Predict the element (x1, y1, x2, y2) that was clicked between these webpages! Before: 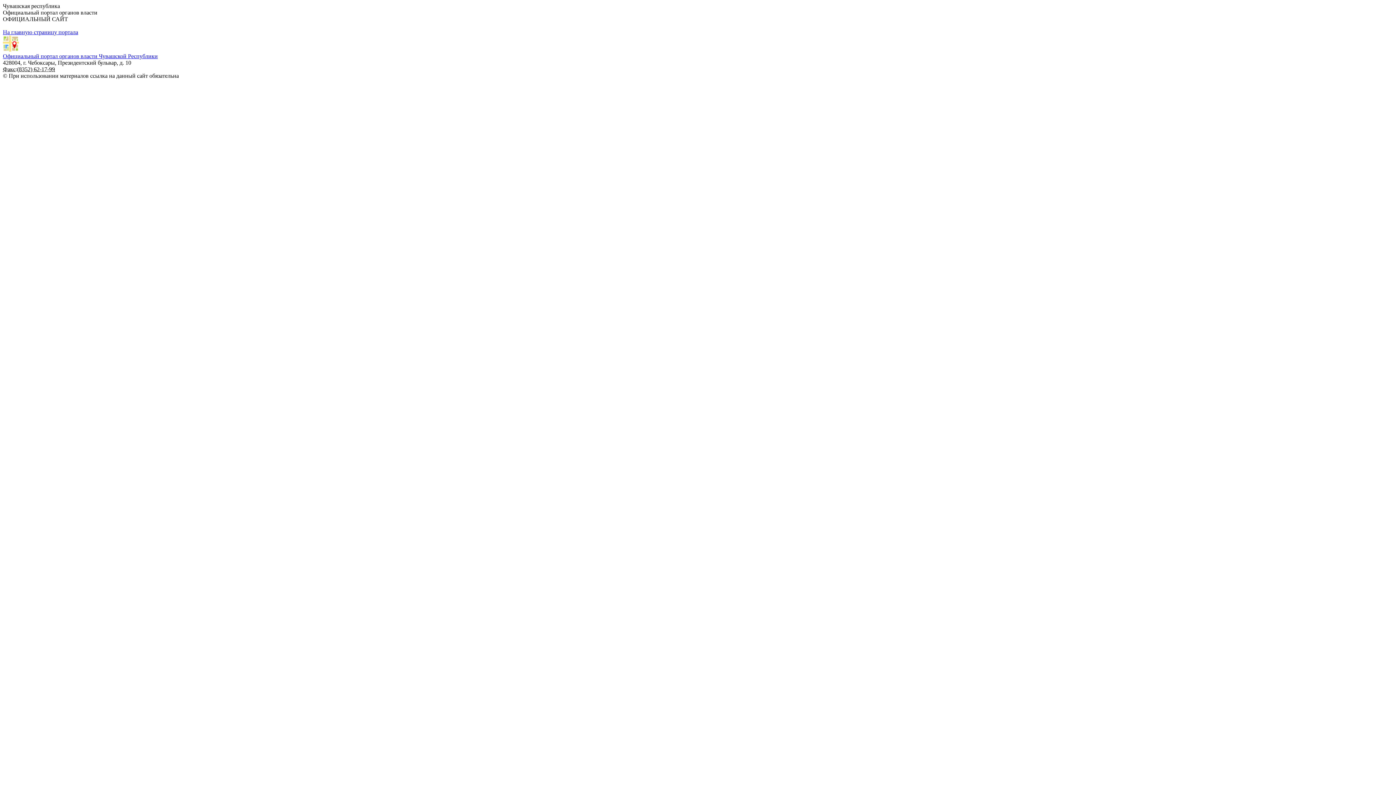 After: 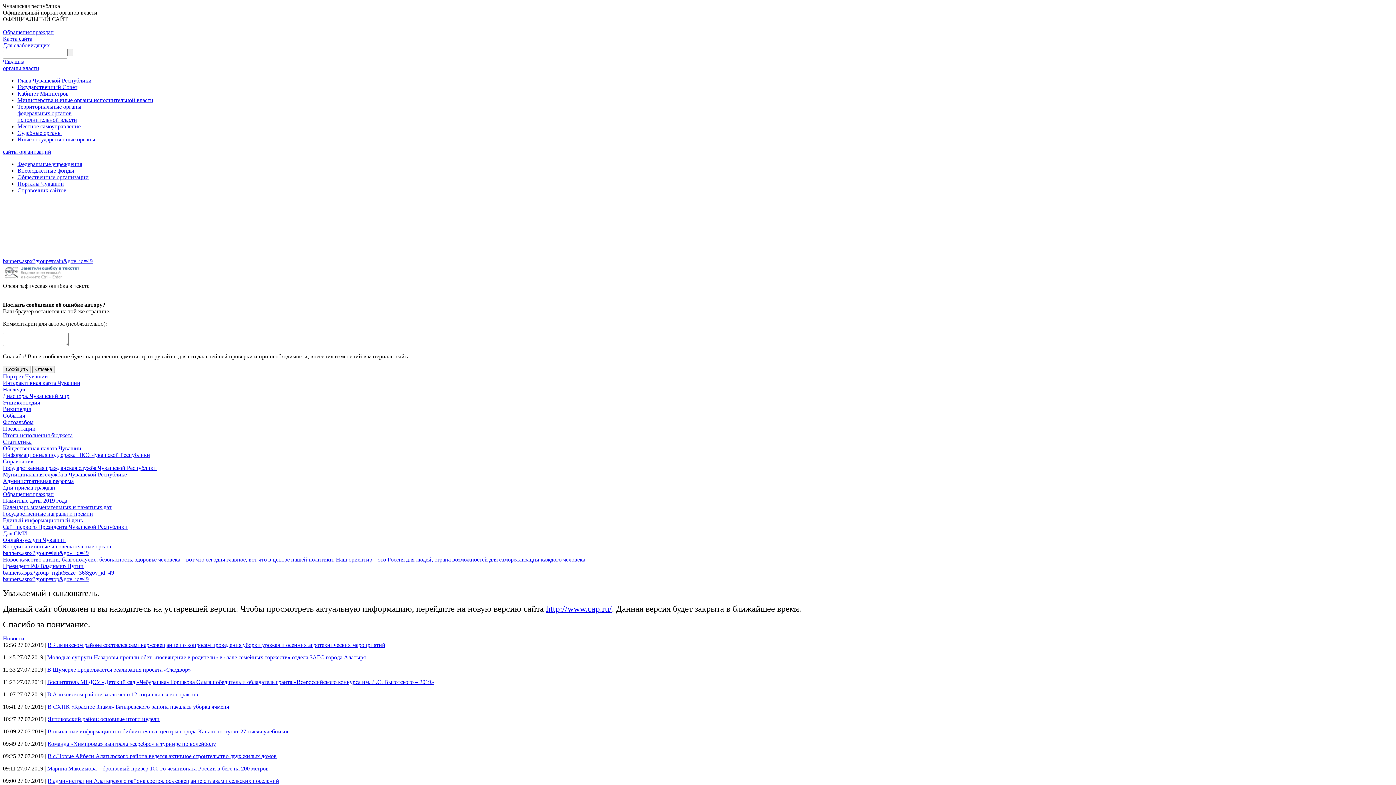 Action: bbox: (2, 29, 78, 35) label: На главную страницу портала